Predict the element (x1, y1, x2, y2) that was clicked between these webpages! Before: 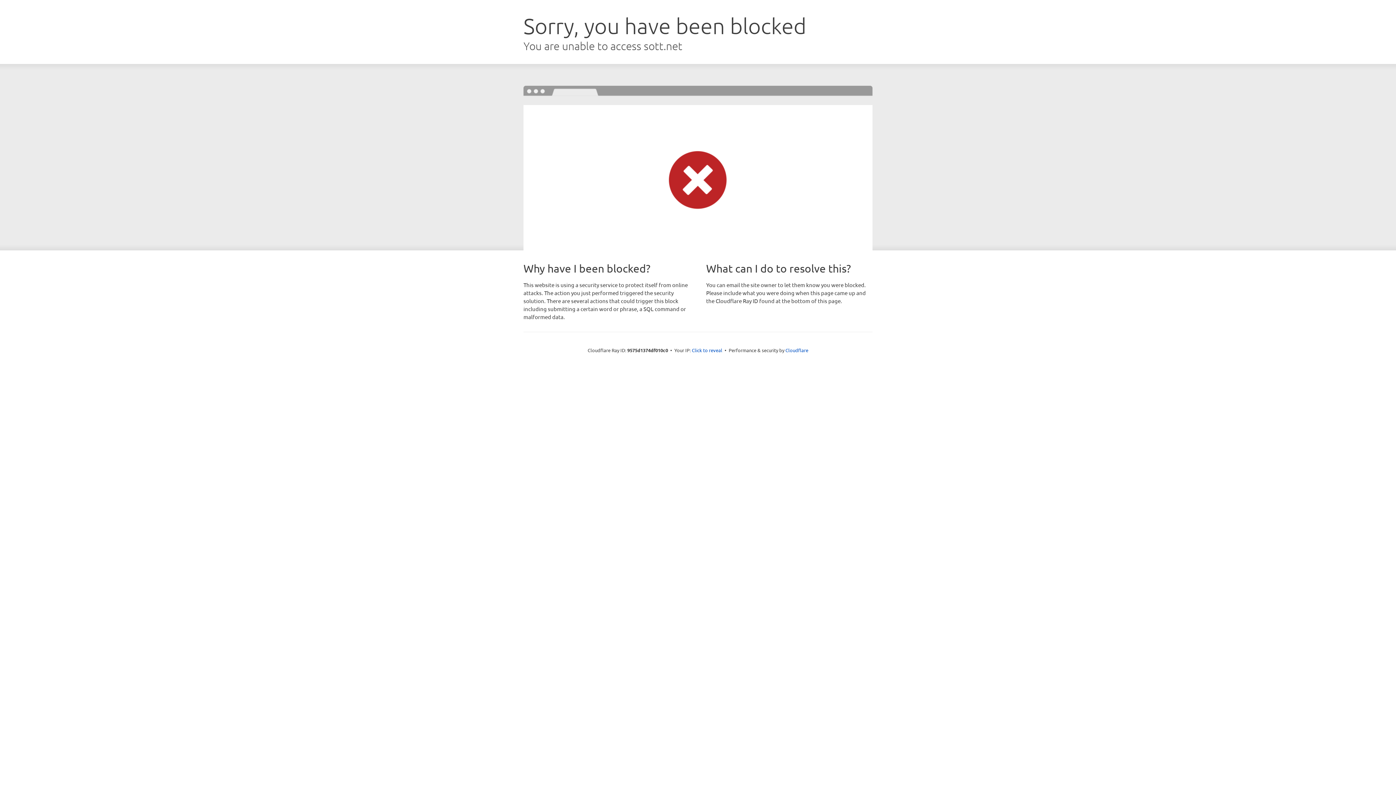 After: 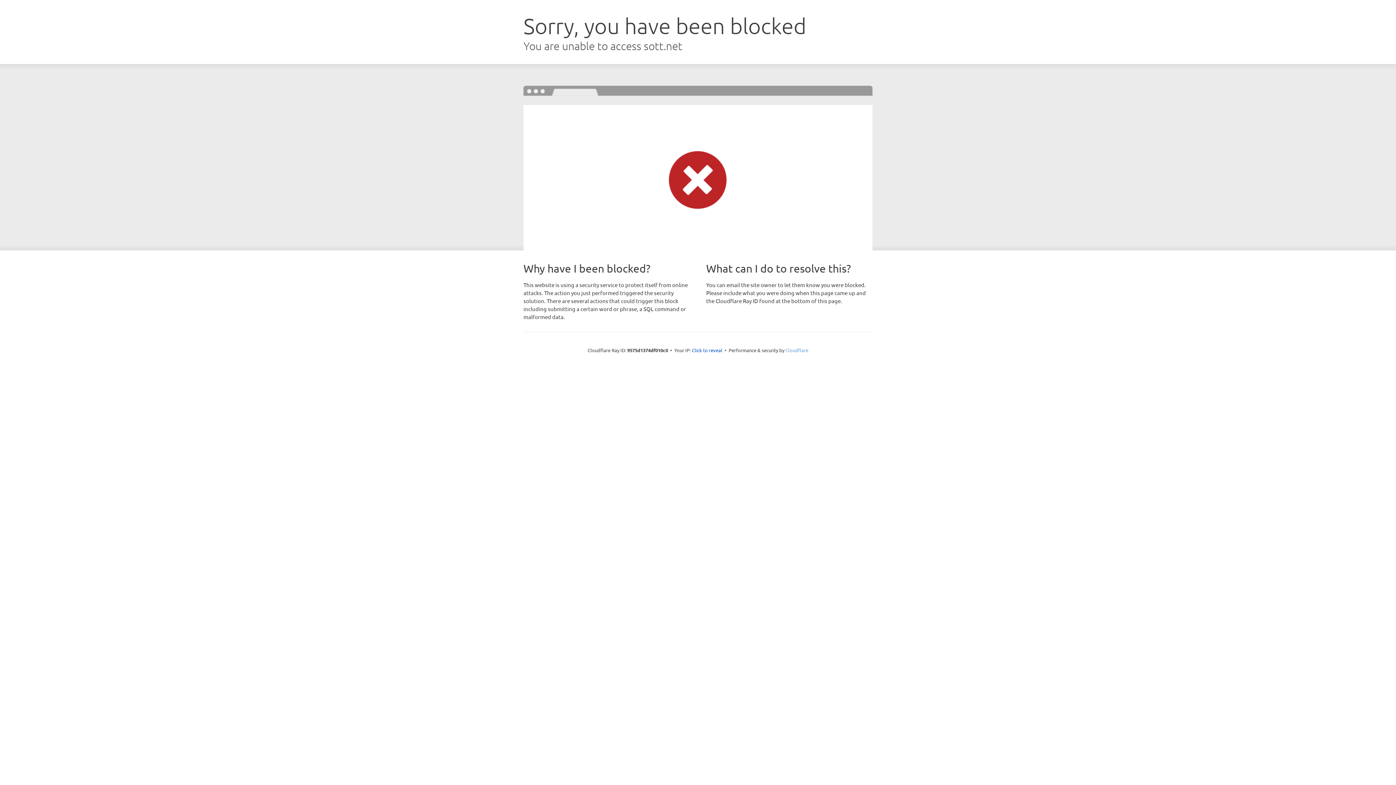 Action: label: Cloudflare bbox: (785, 347, 808, 353)